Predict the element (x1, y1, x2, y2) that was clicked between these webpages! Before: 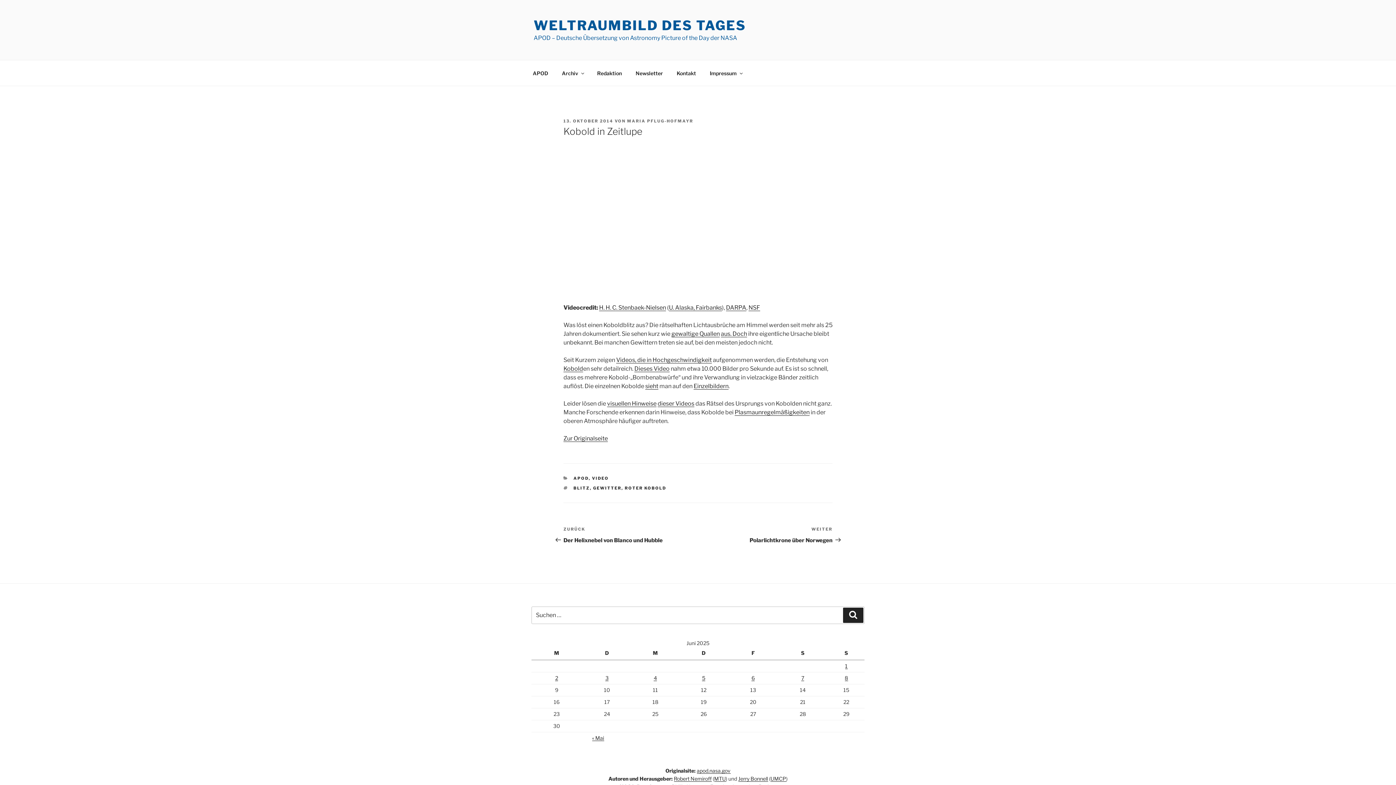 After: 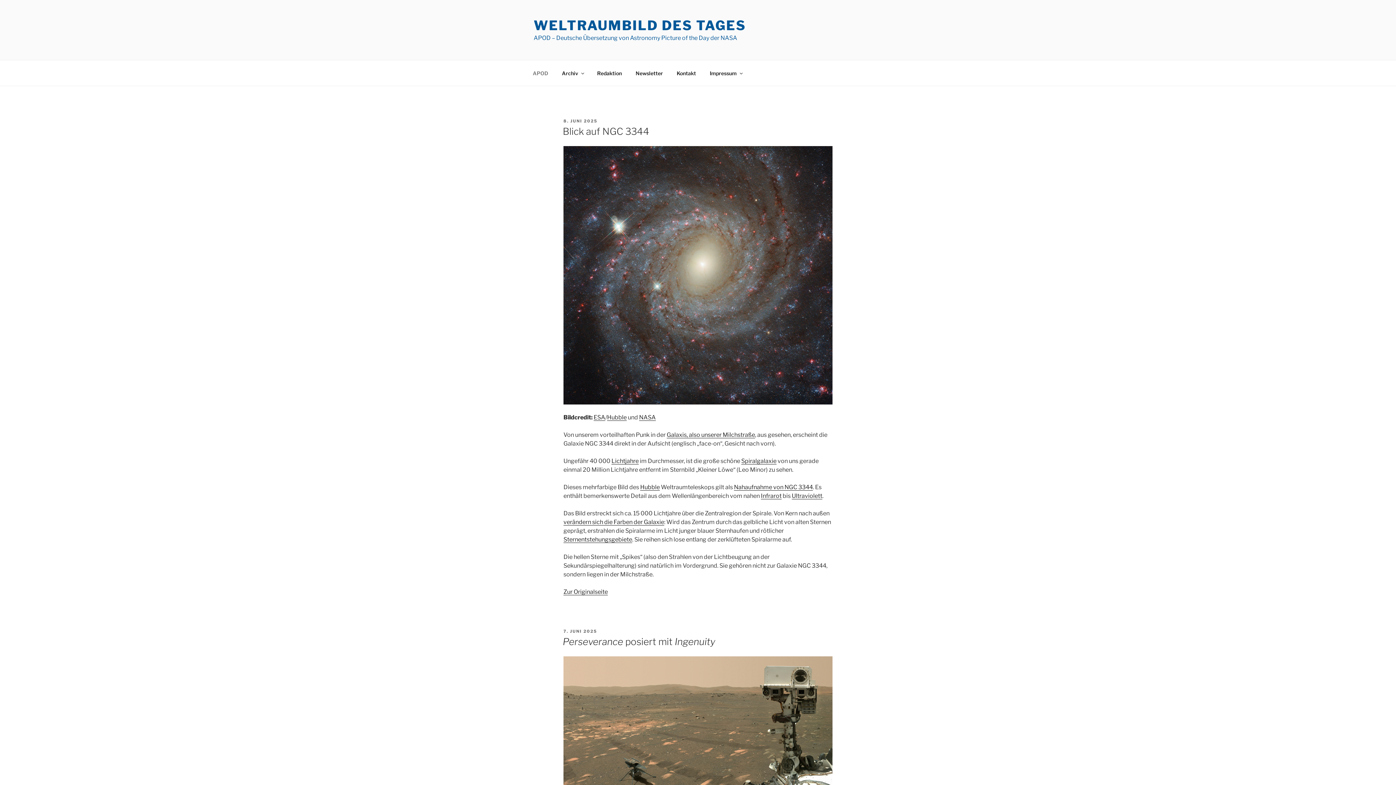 Action: label: APOD bbox: (526, 64, 554, 82)